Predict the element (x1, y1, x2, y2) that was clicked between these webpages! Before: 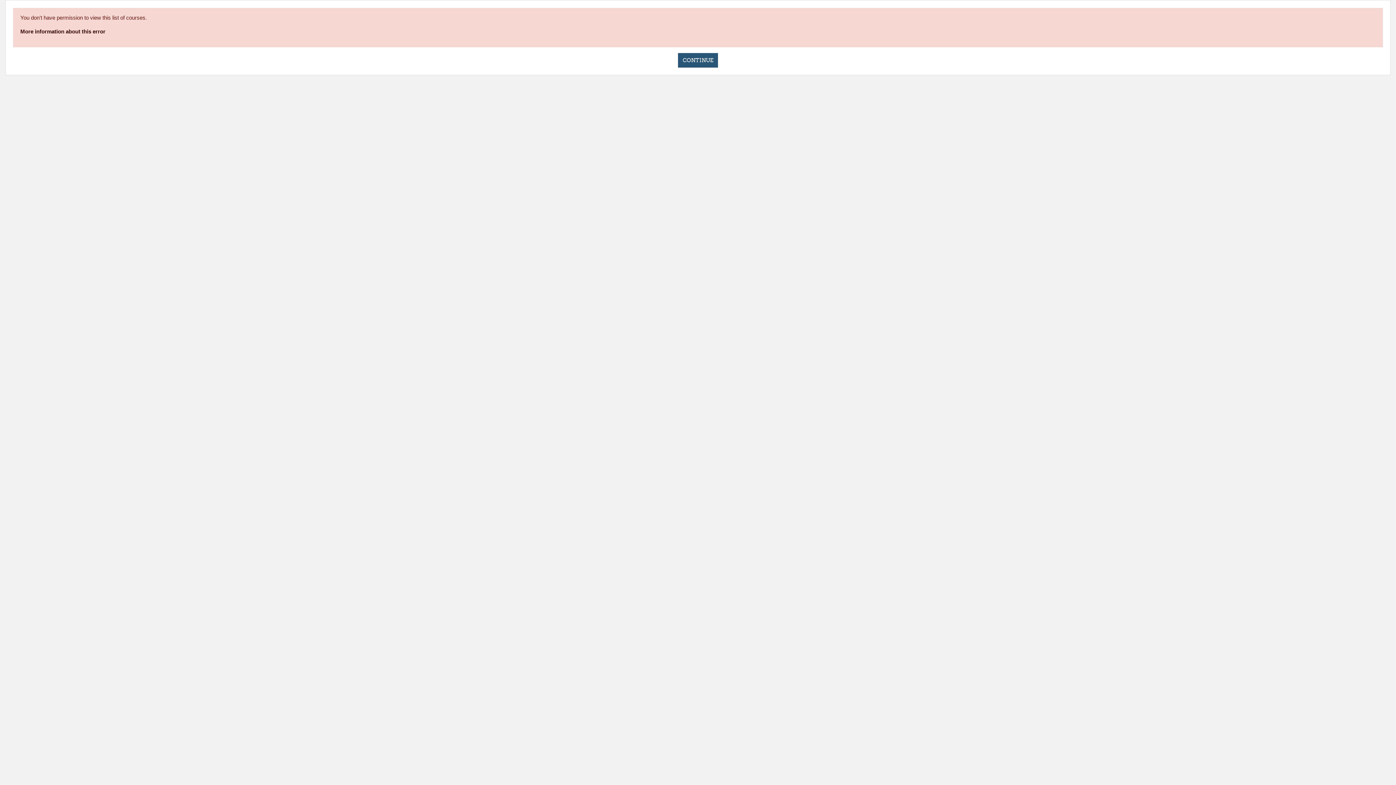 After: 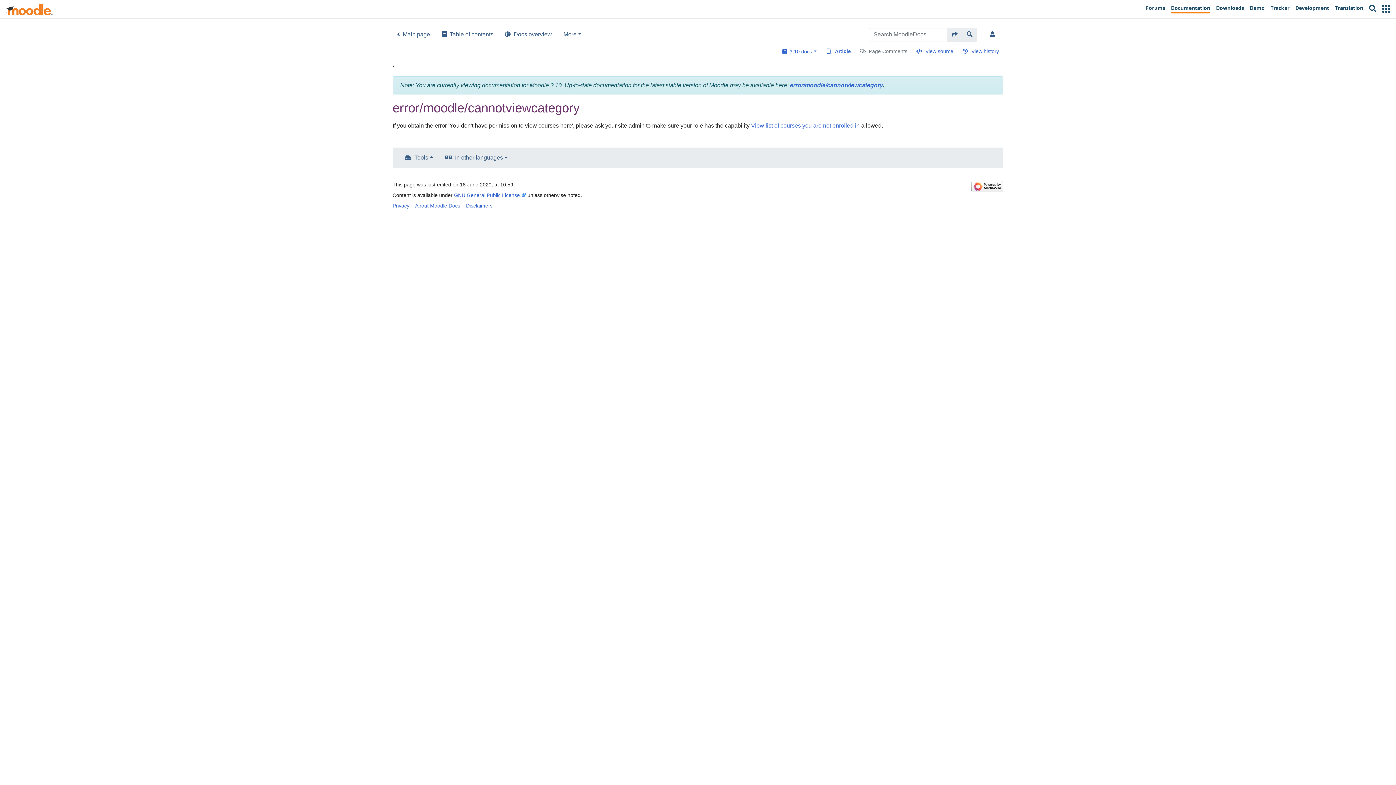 Action: label: More information about this error bbox: (20, 28, 105, 34)